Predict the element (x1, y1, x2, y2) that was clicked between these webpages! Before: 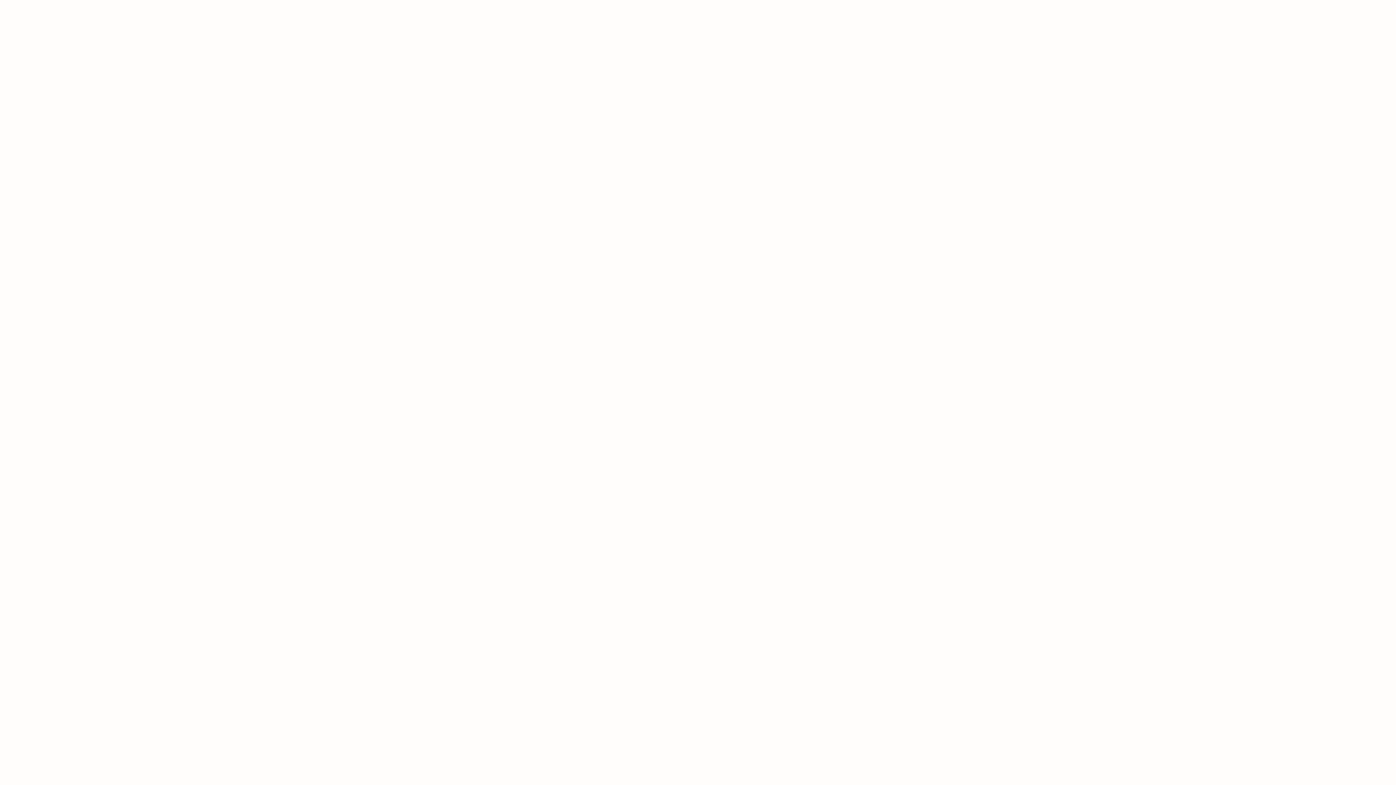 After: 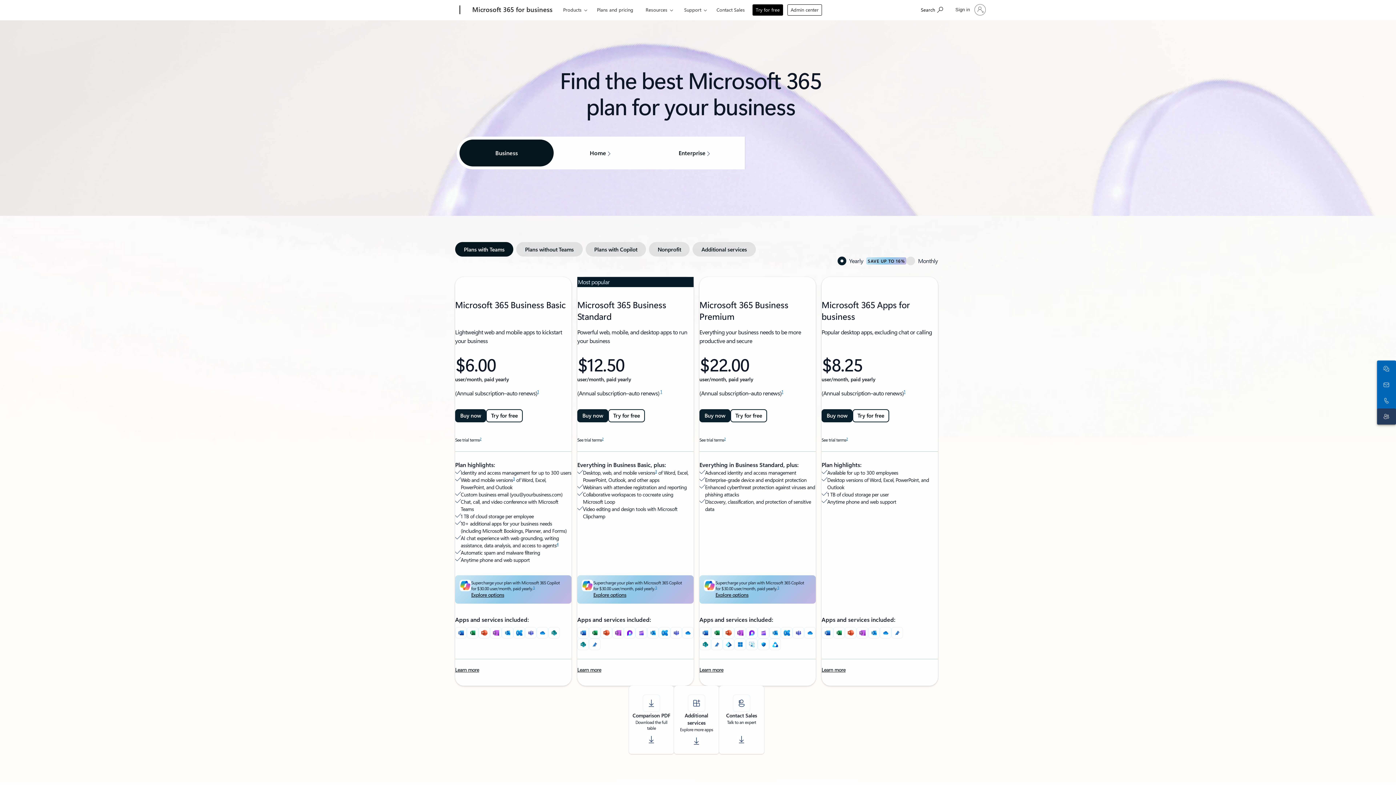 Action: bbox: (746, 4, 771, 15) label: Buy now